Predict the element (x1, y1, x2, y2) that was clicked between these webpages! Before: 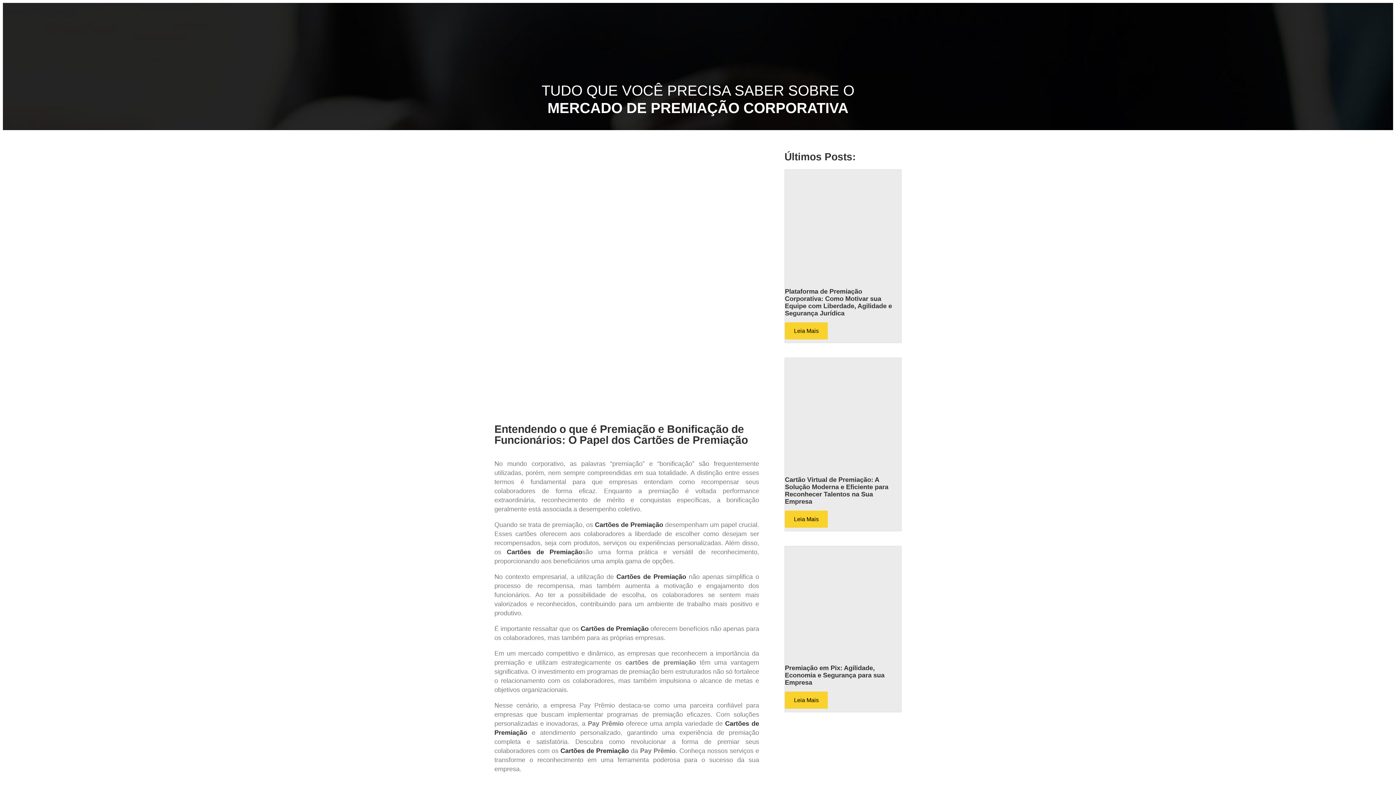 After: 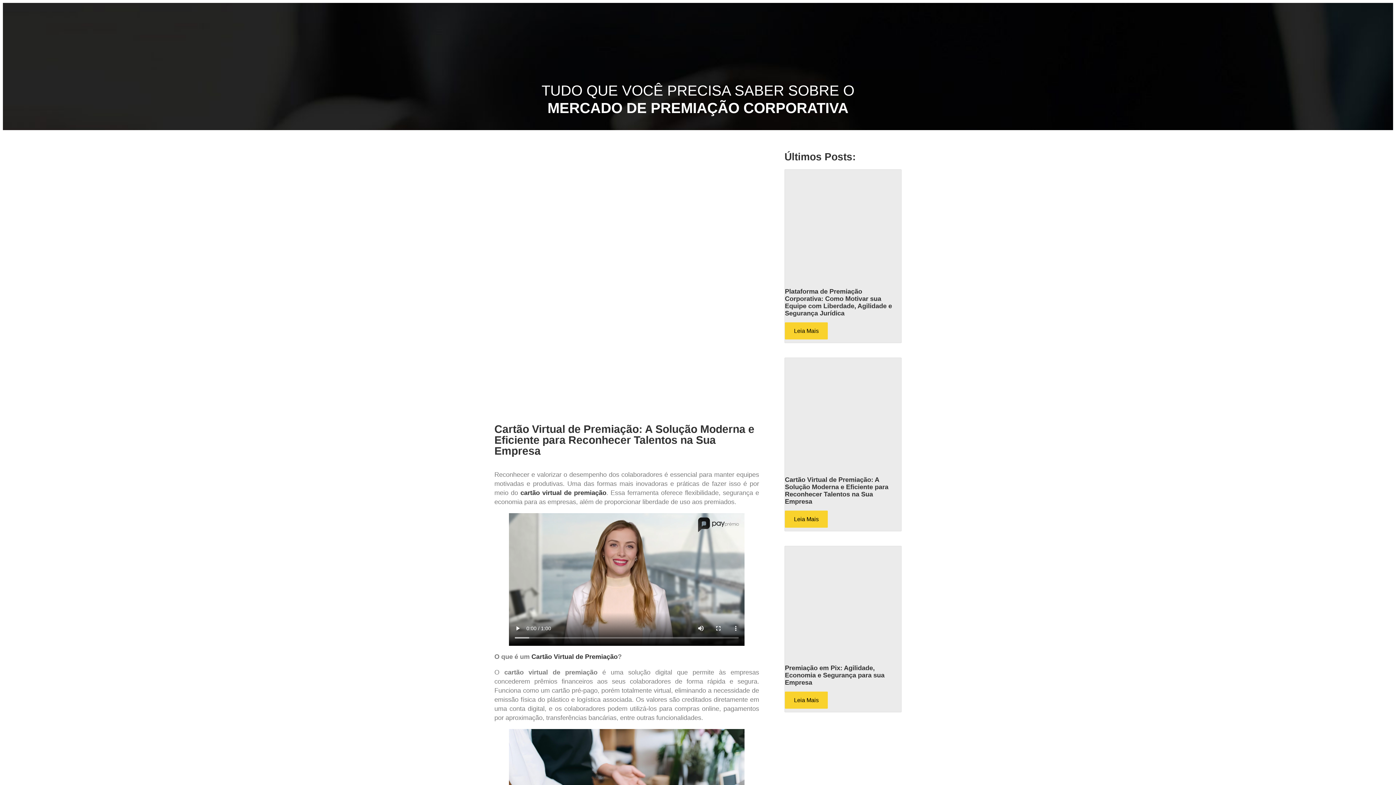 Action: bbox: (785, 476, 888, 505) label: Cartão Virtual de Premiação: A Solução Moderna e Eficiente para Reconhecer Talentos na Sua Empresa